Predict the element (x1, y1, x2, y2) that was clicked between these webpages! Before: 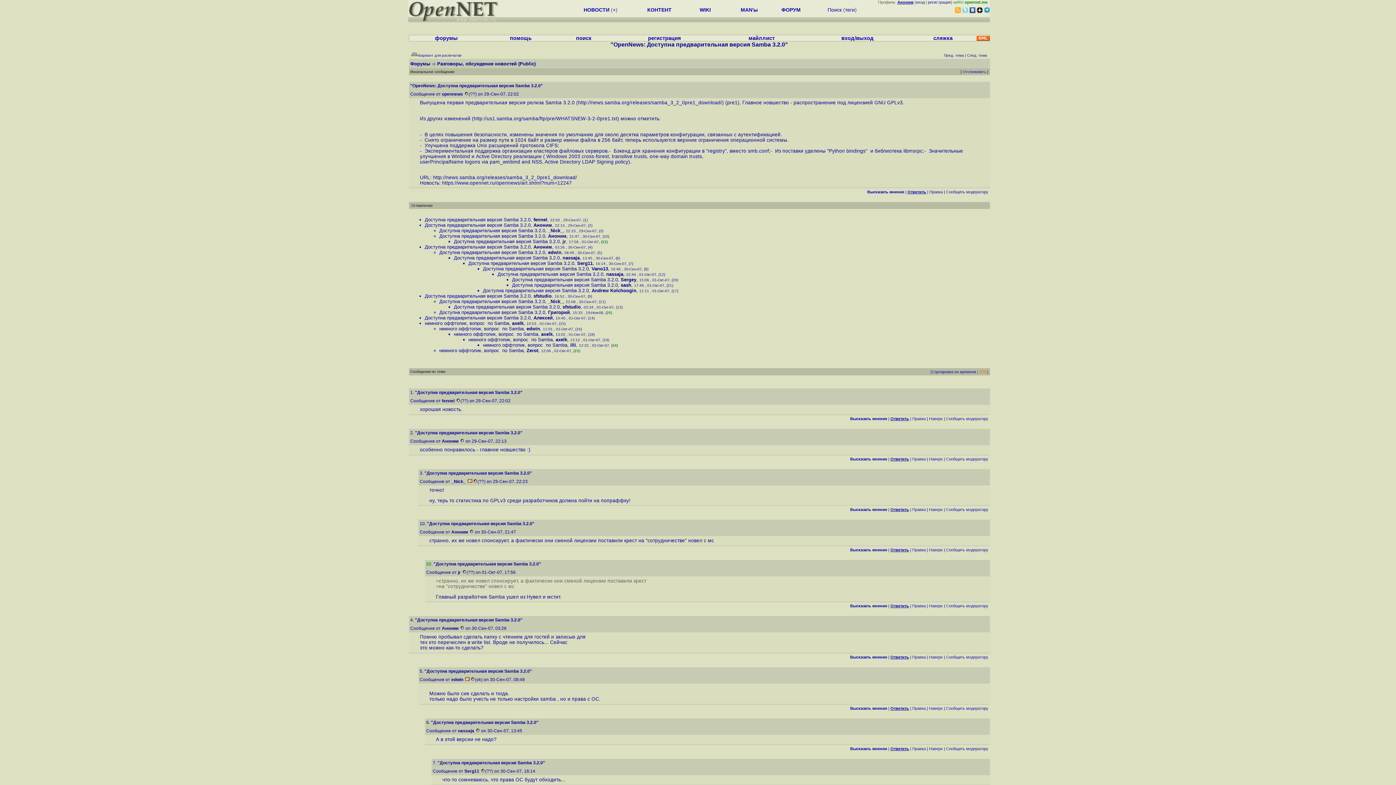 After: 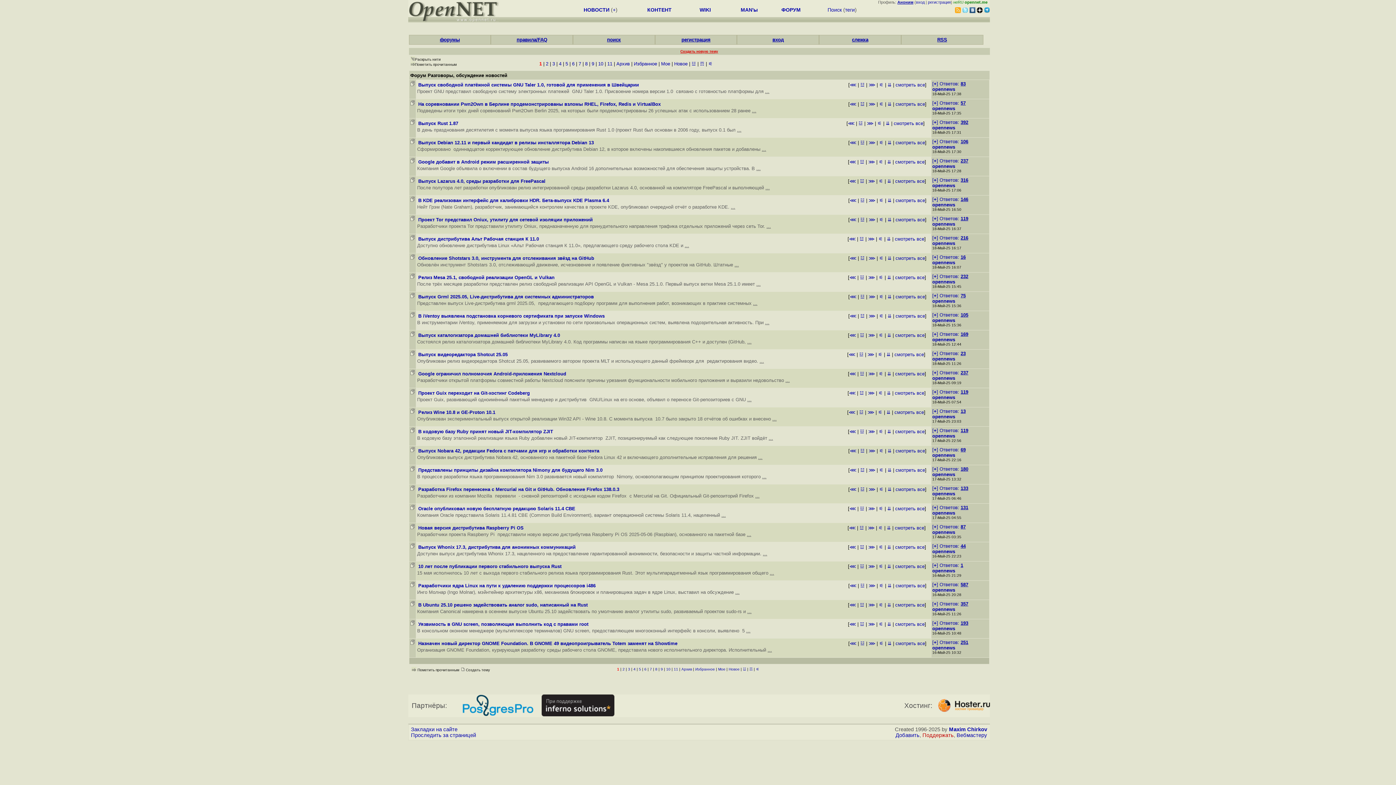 Action: bbox: (437, 60, 516, 66) label: Разговоры, обсуждение новостей